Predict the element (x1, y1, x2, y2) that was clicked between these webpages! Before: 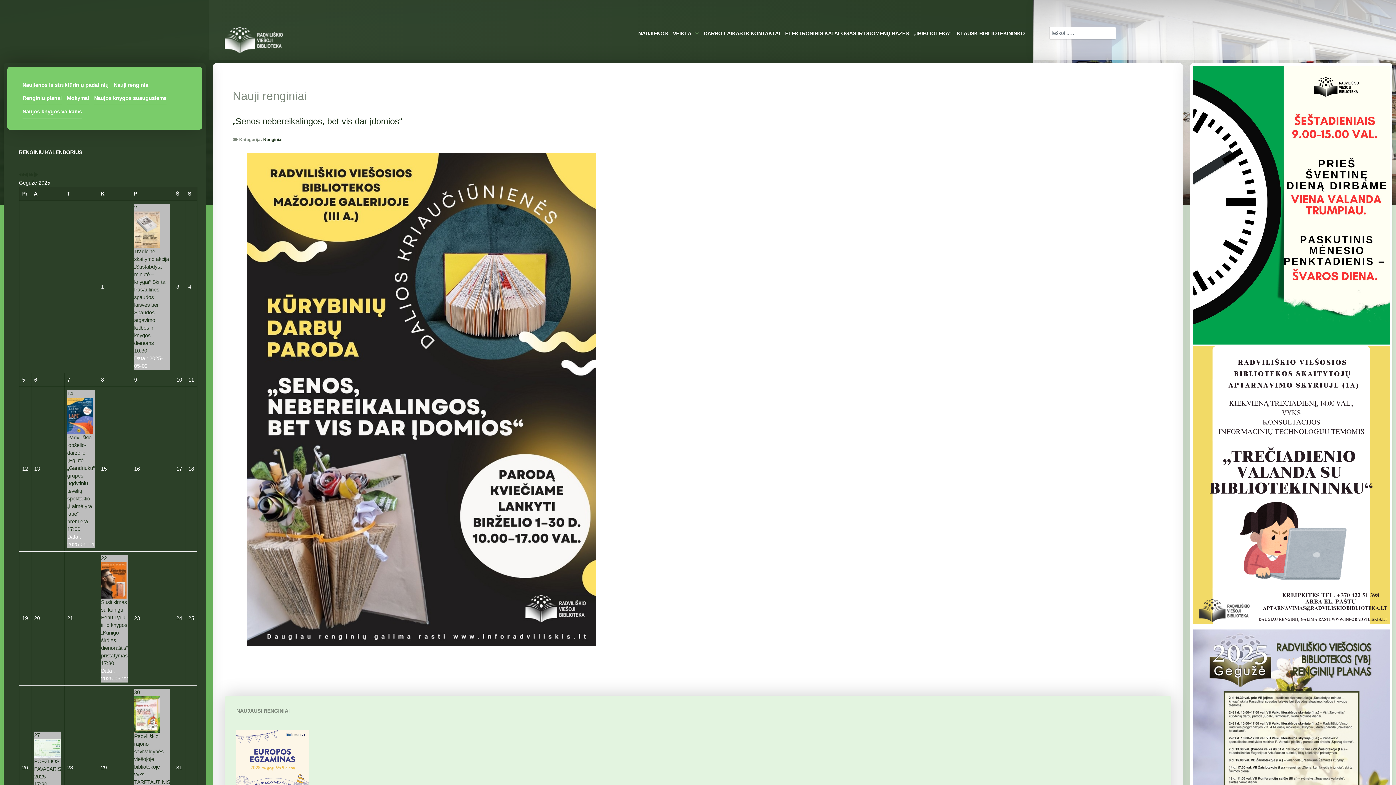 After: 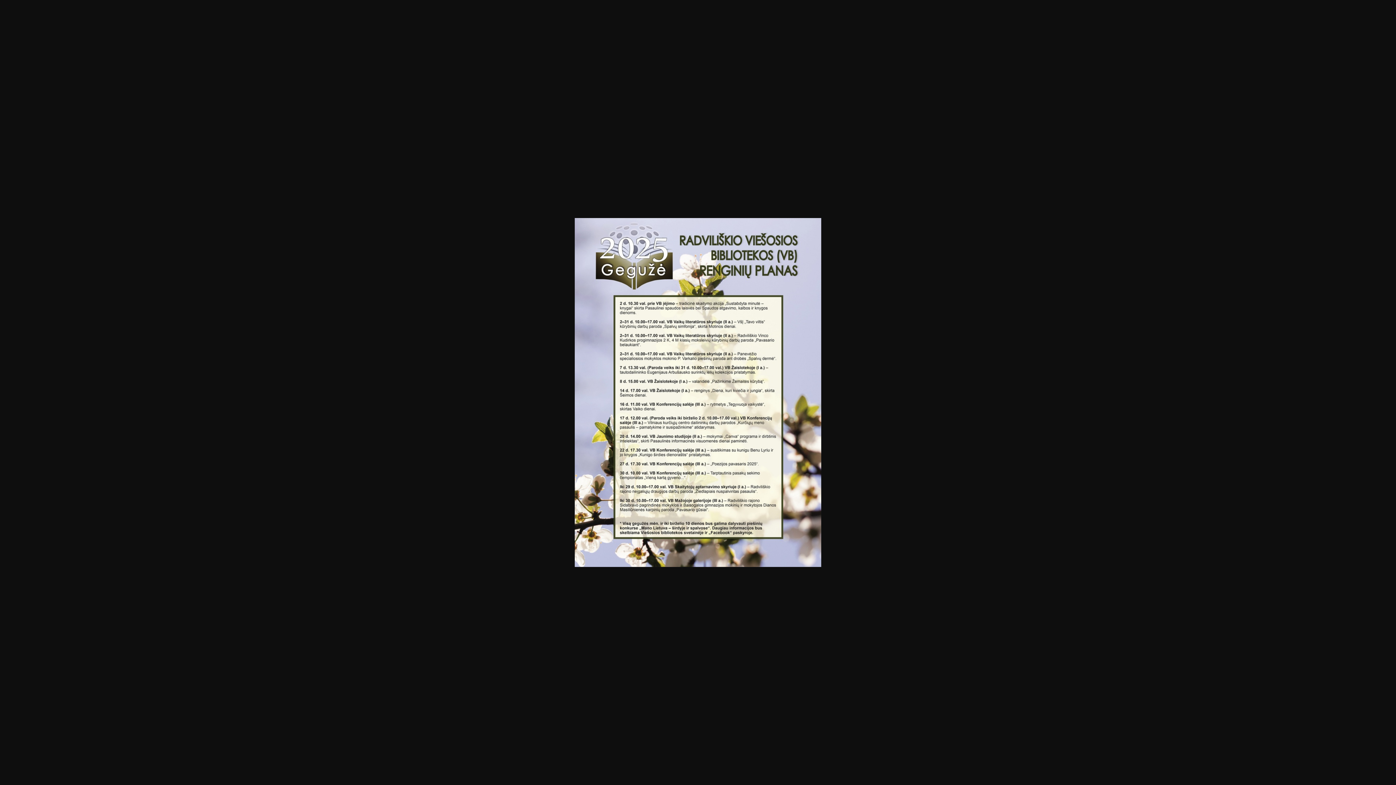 Action: bbox: (1193, 766, 1390, 771)